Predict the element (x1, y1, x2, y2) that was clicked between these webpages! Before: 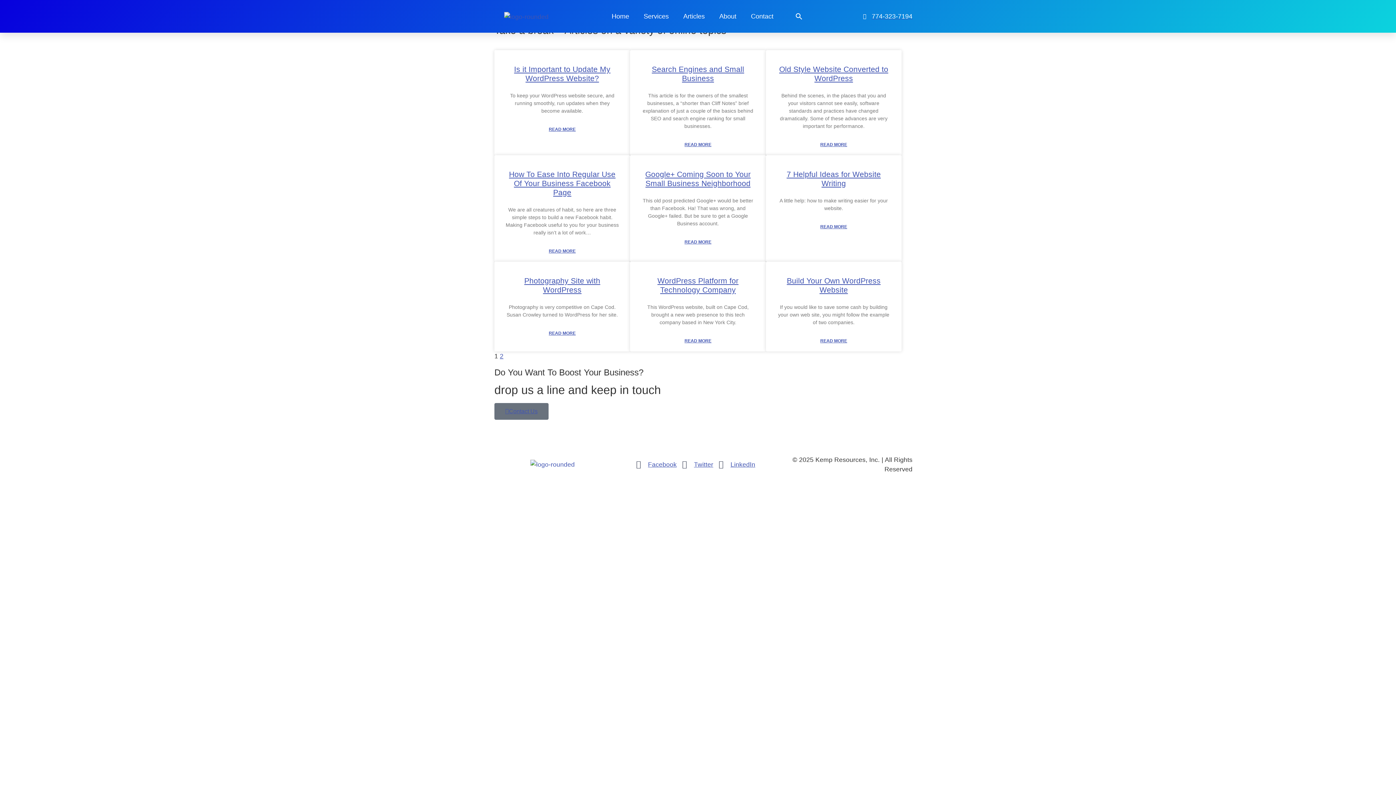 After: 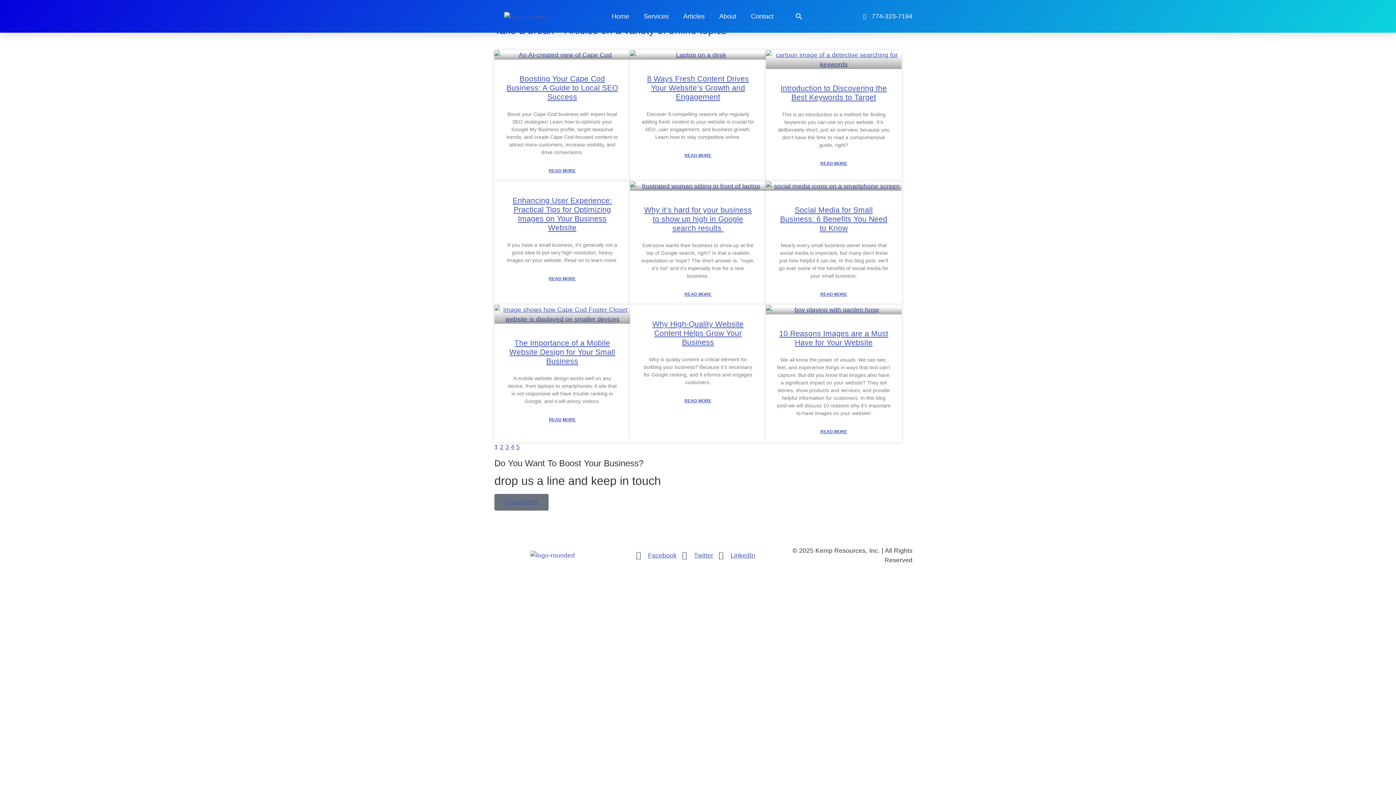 Action: bbox: (683, 4, 704, 28) label: Articles